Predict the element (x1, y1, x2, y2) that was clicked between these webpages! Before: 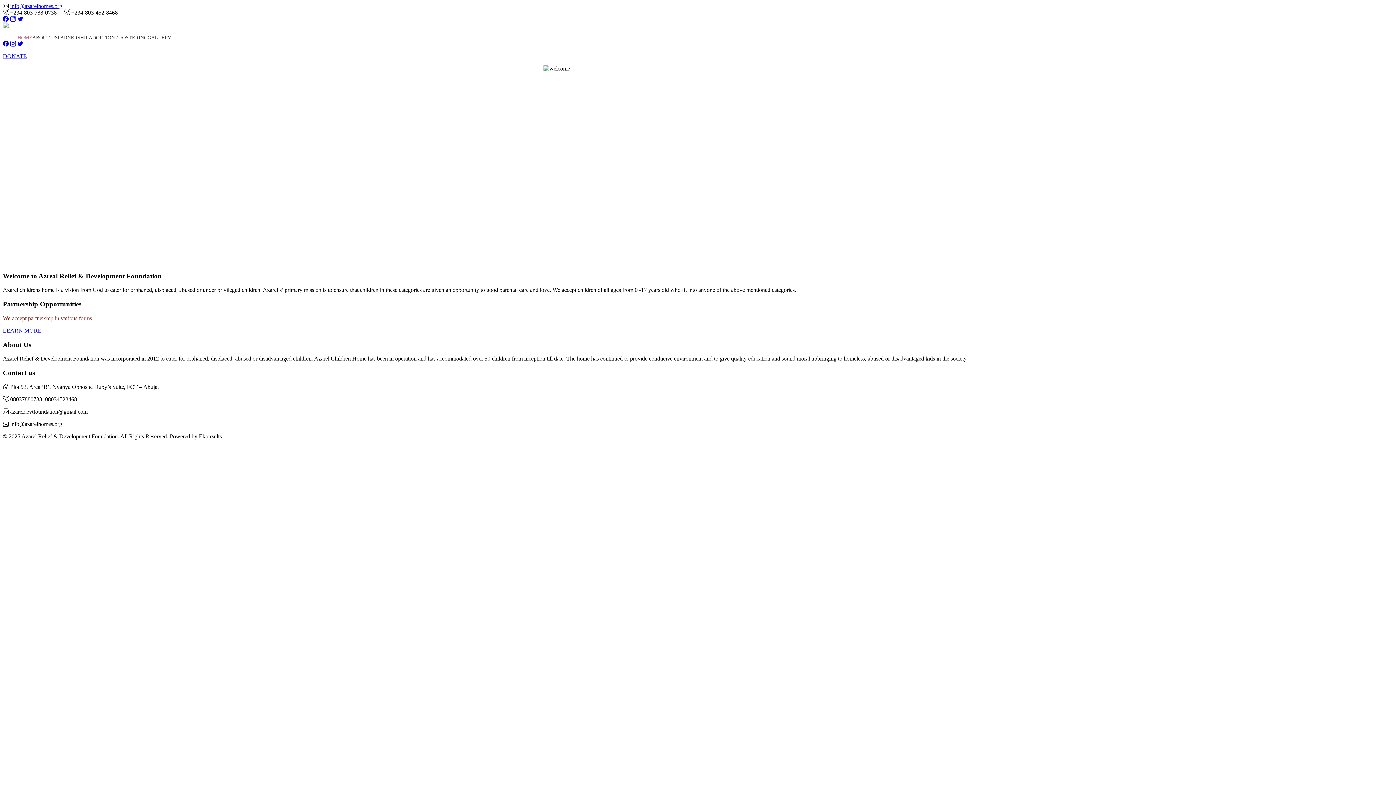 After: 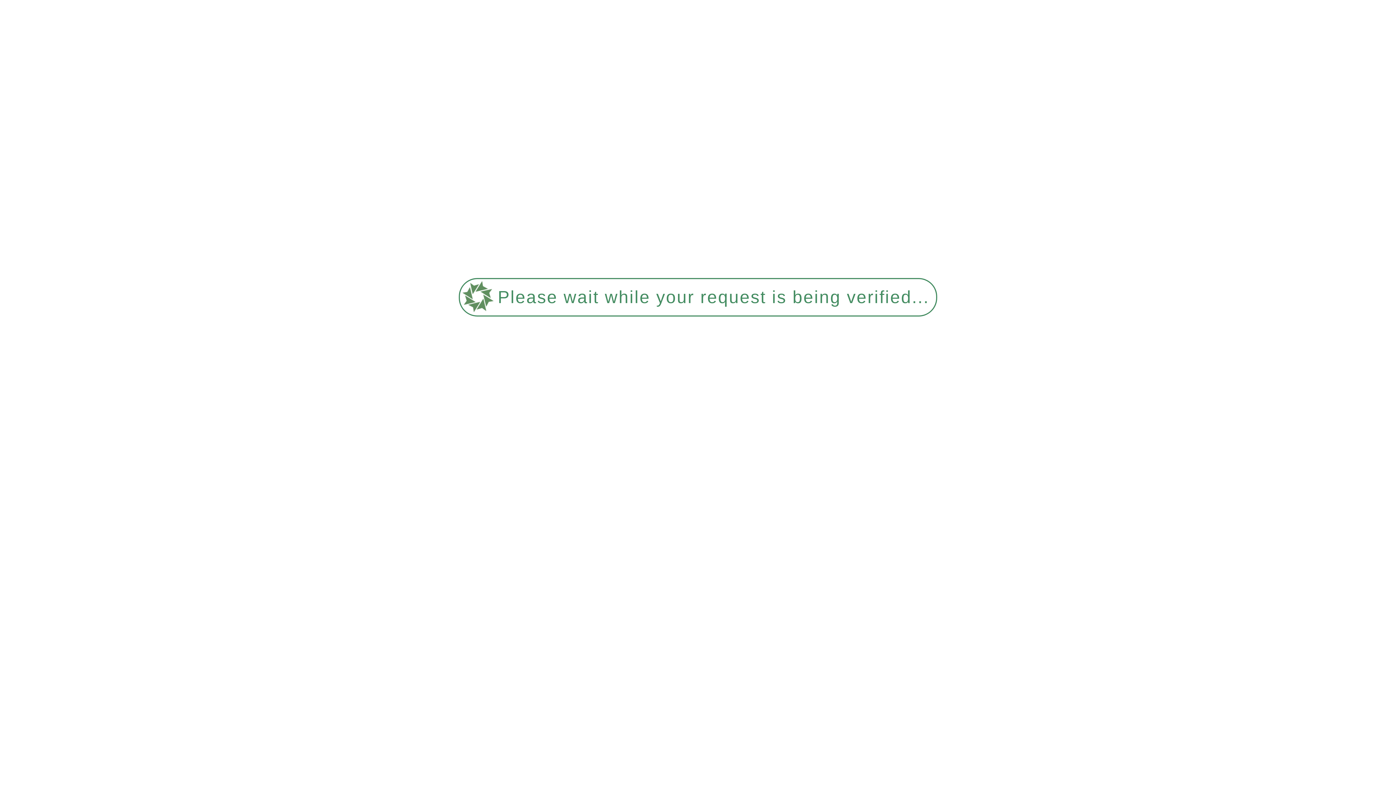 Action: bbox: (2, 23, 8, 29)